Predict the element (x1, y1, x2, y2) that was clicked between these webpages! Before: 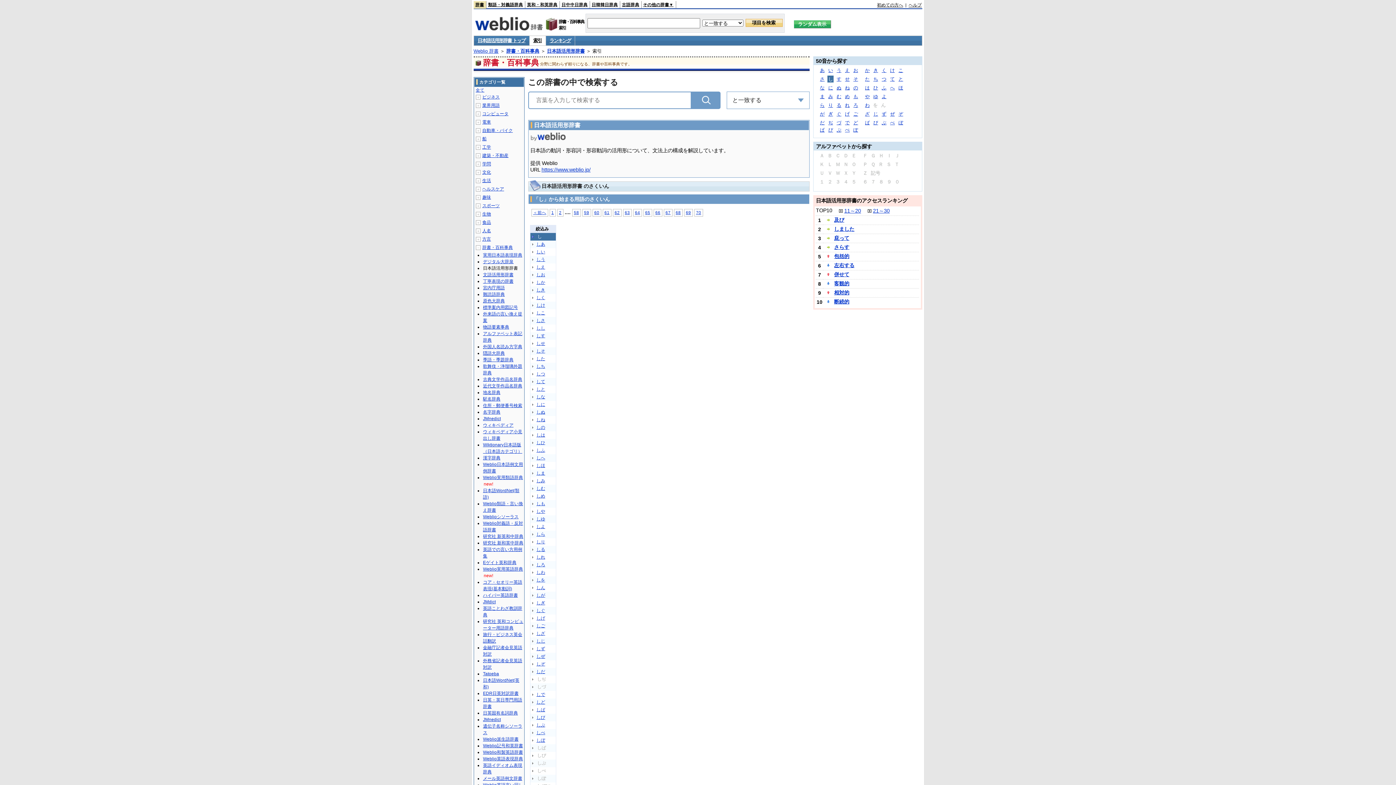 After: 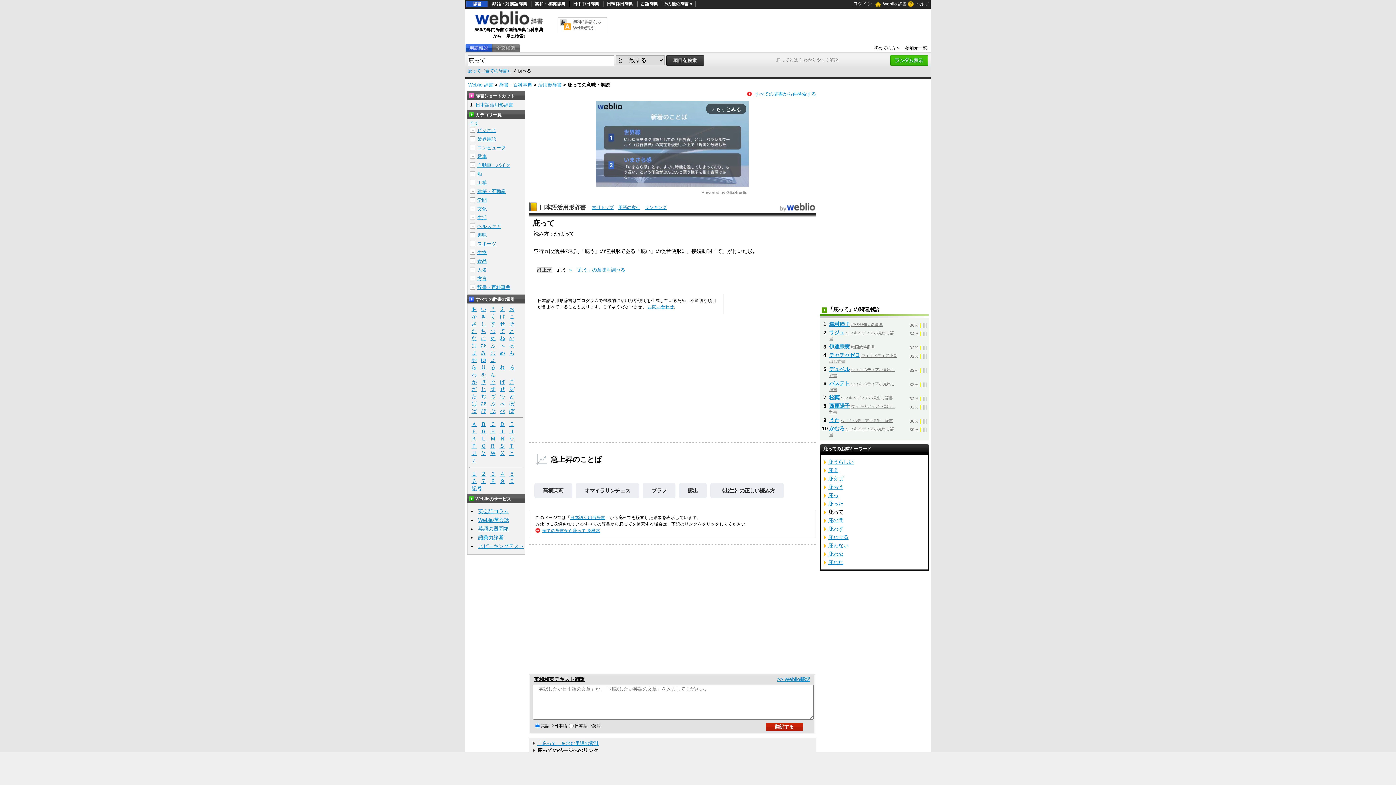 Action: bbox: (834, 235, 849, 241) label: 庇って